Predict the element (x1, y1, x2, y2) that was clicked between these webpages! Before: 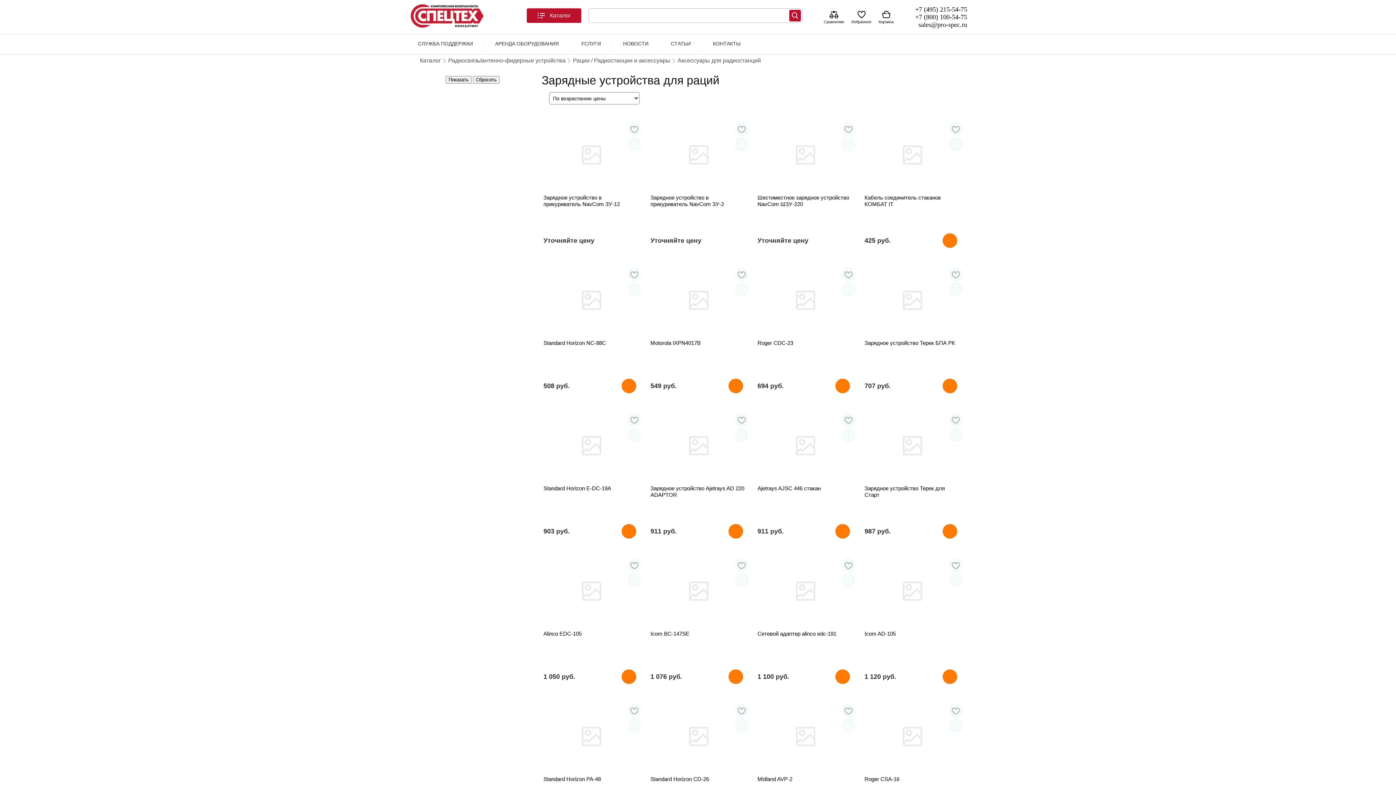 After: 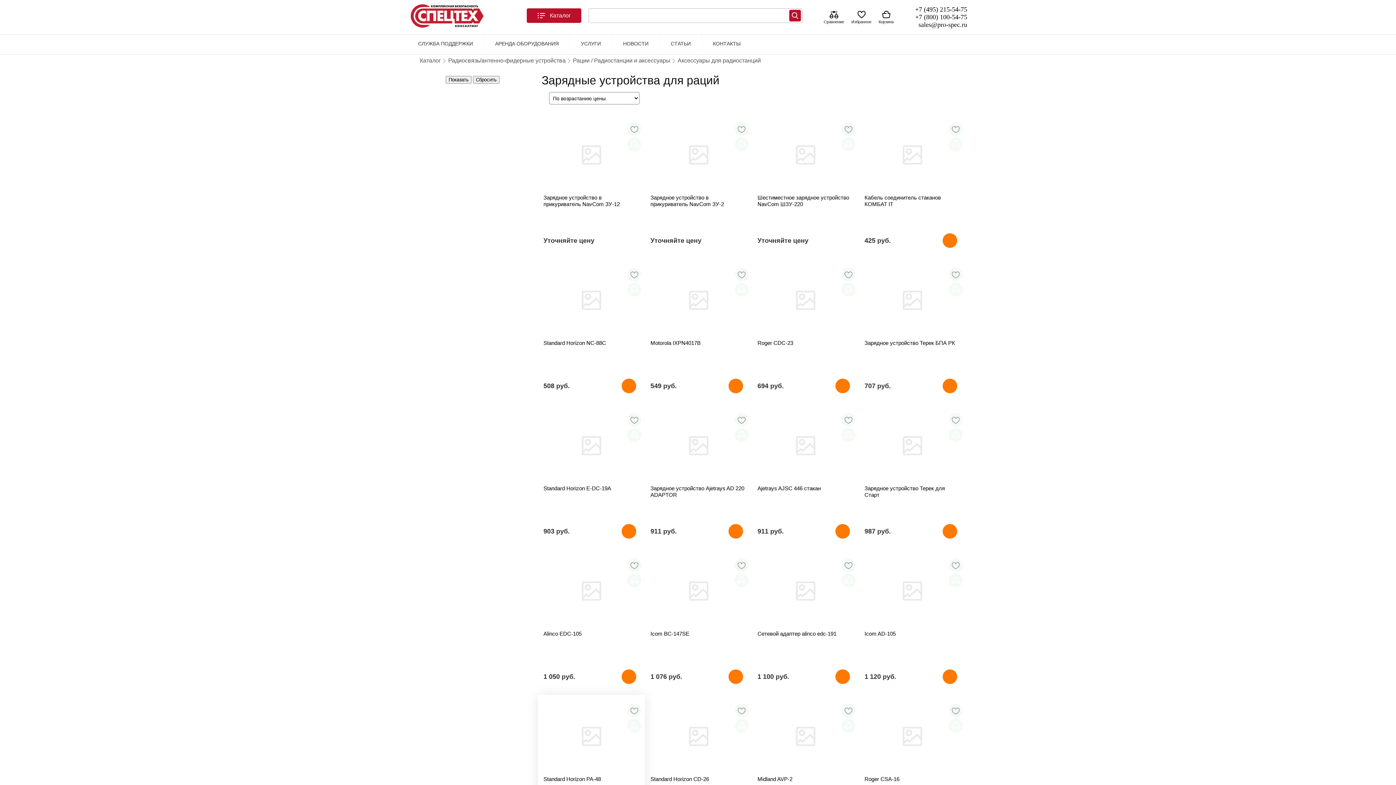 Action: bbox: (627, 719, 641, 733)